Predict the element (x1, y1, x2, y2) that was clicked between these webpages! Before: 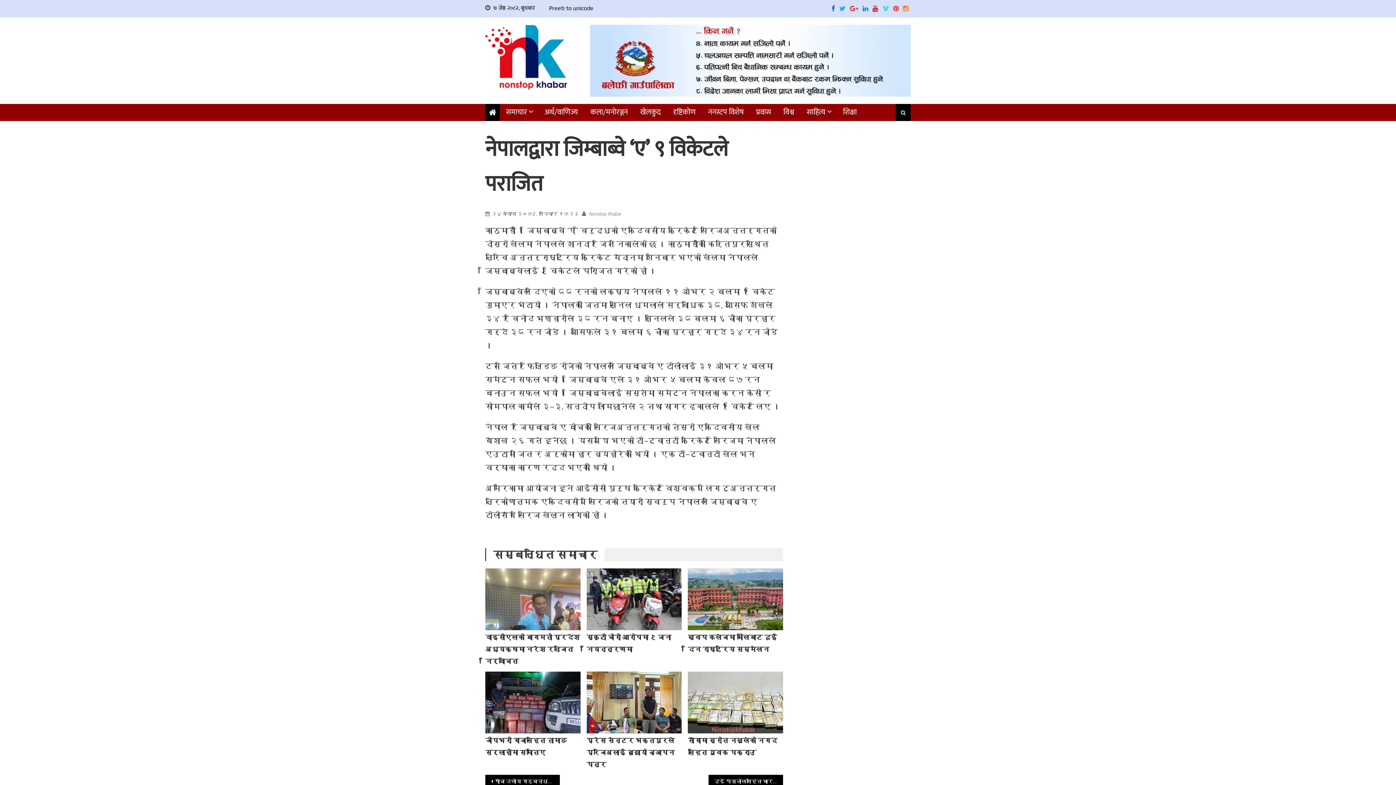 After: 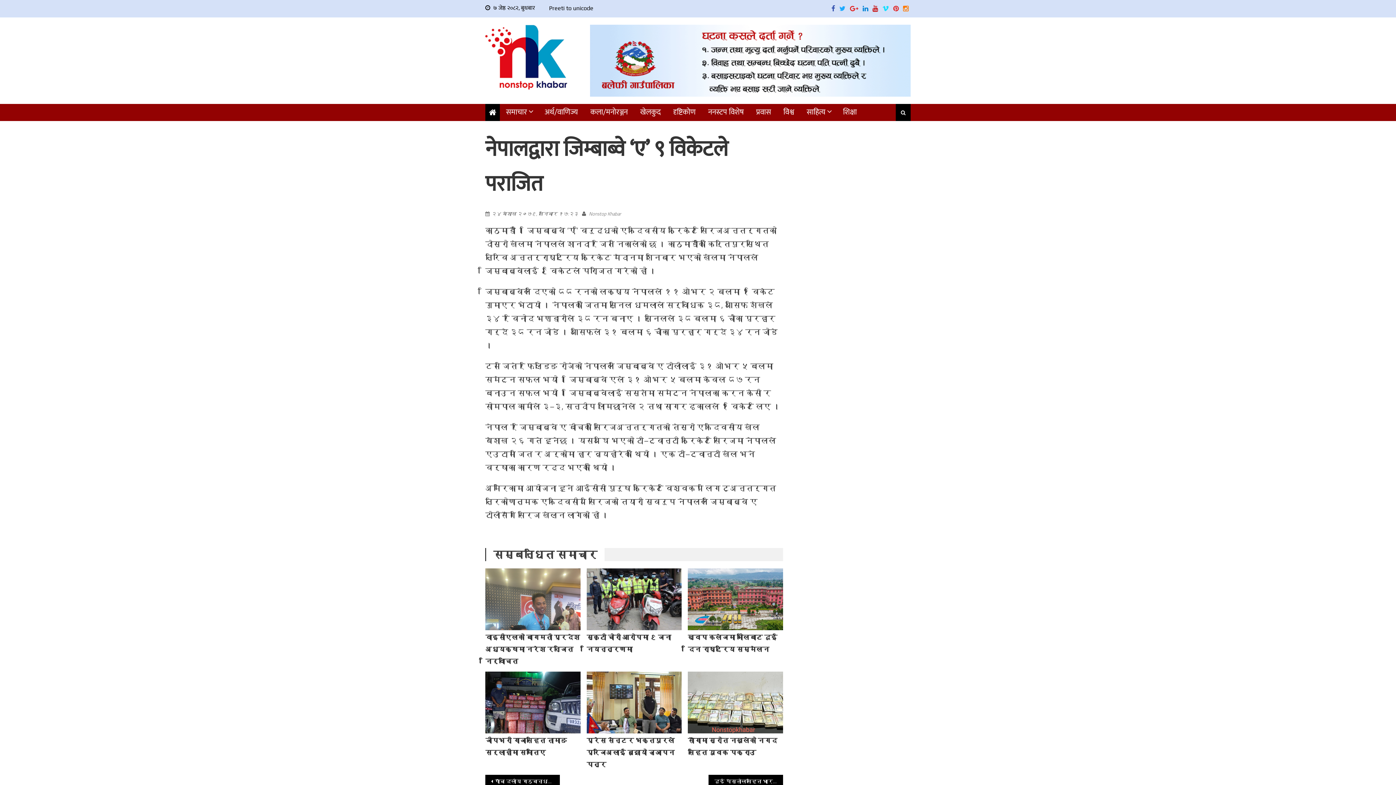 Action: bbox: (831, 3, 835, 13)